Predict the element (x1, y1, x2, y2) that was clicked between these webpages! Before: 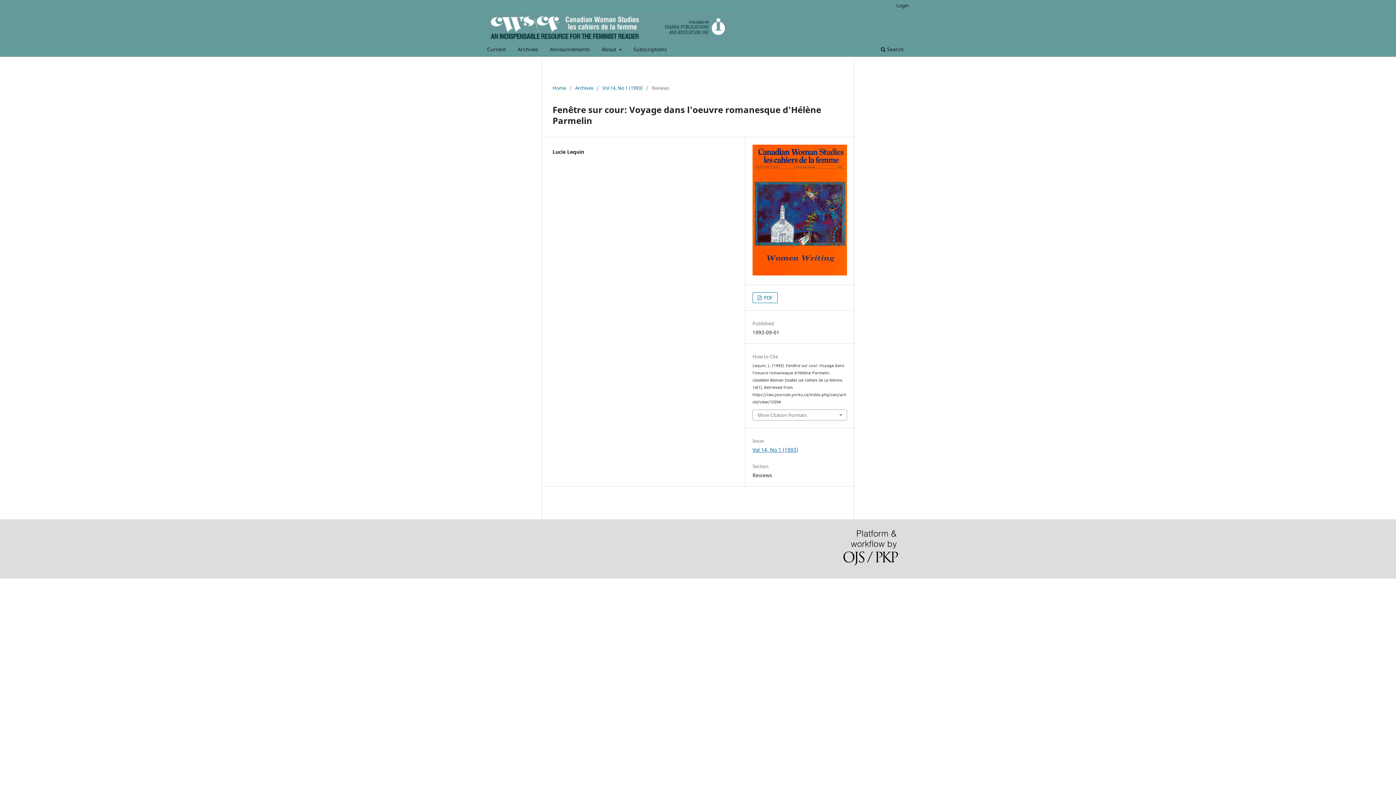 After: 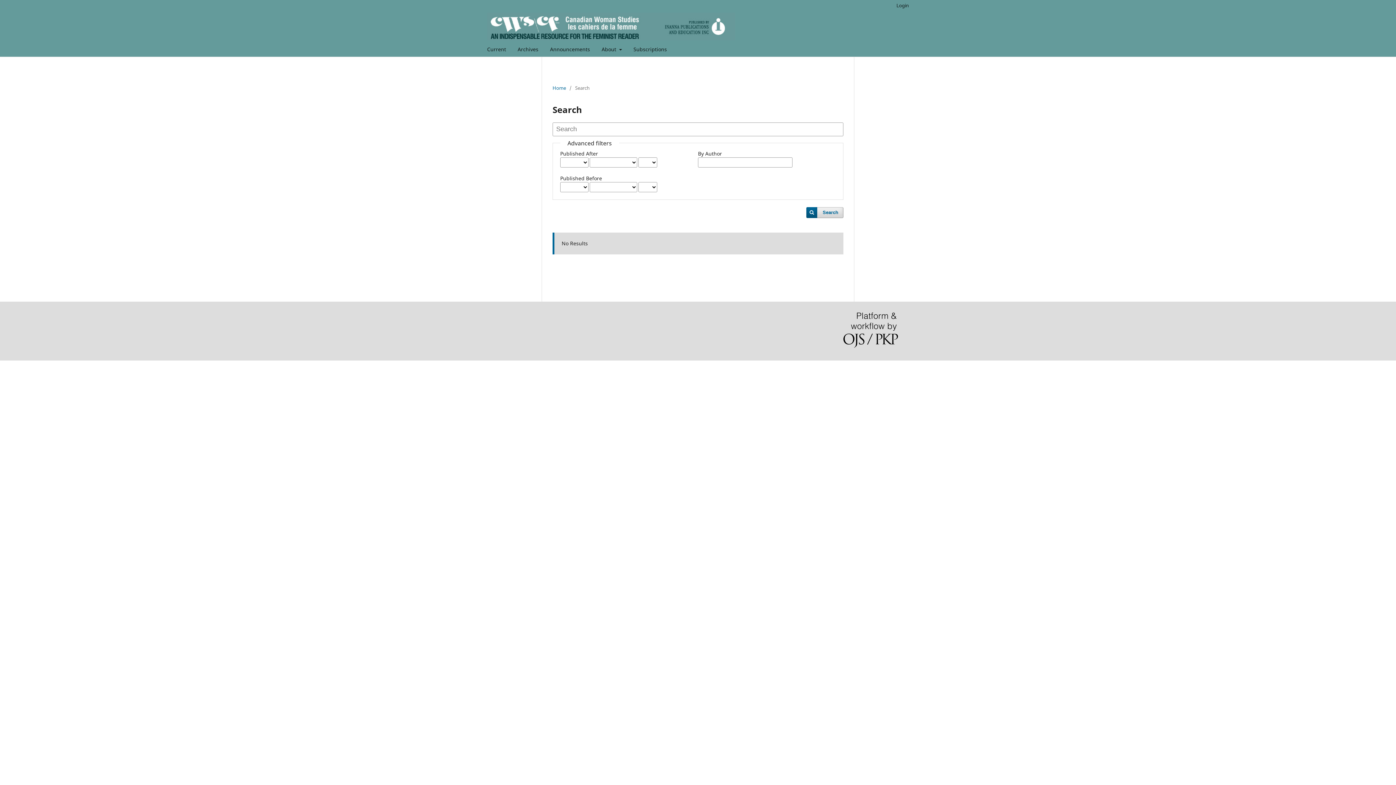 Action: label:  Search bbox: (878, 43, 906, 56)